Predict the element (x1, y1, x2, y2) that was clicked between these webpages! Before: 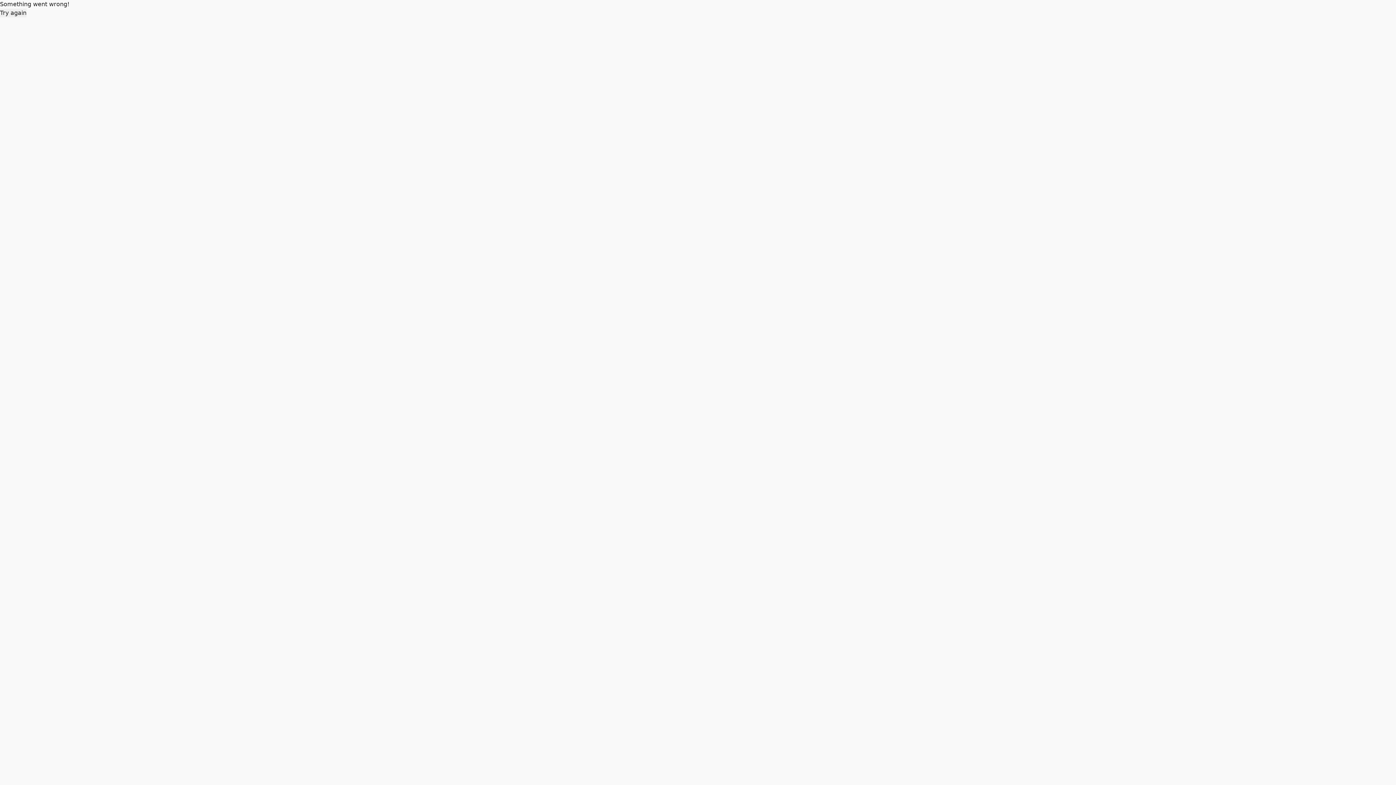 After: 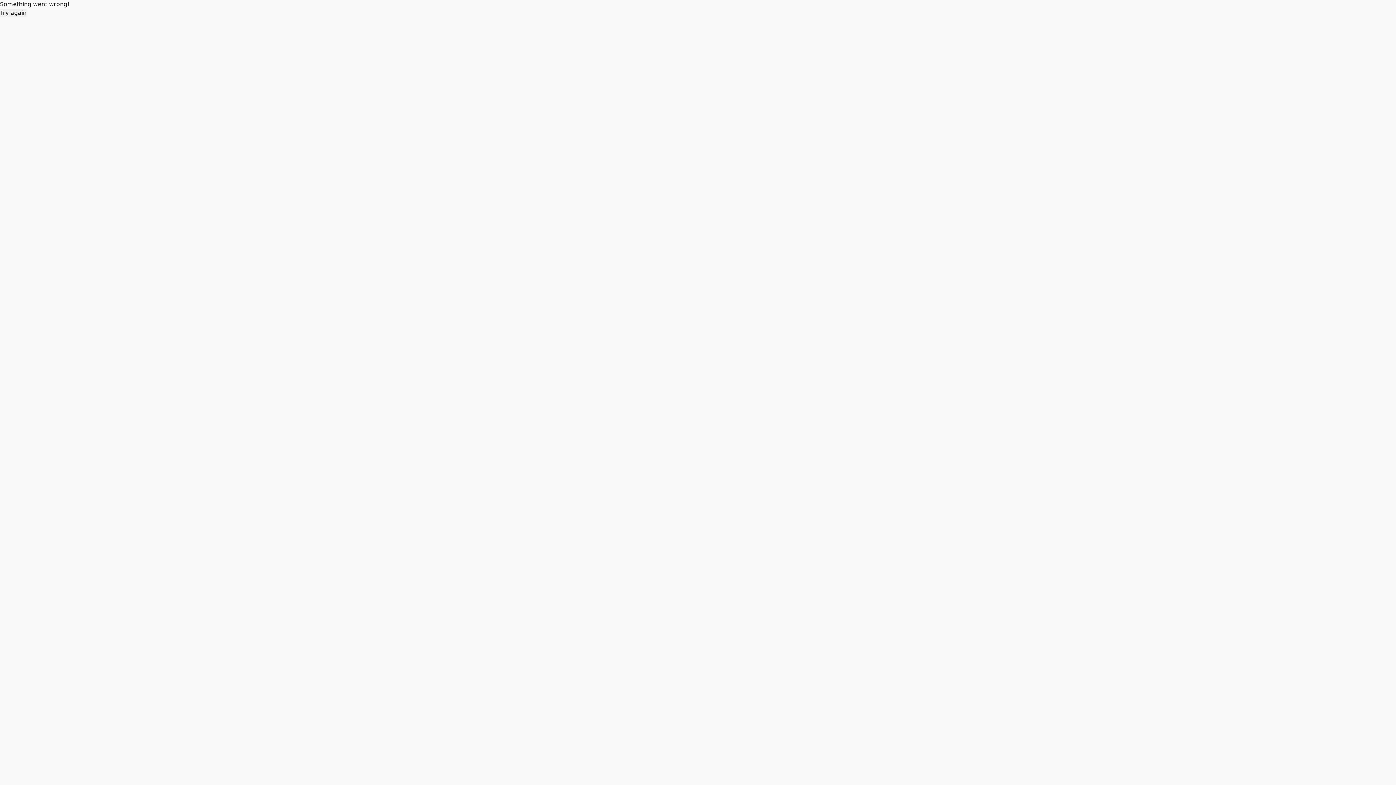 Action: bbox: (0, 8, 26, 17) label: Try again